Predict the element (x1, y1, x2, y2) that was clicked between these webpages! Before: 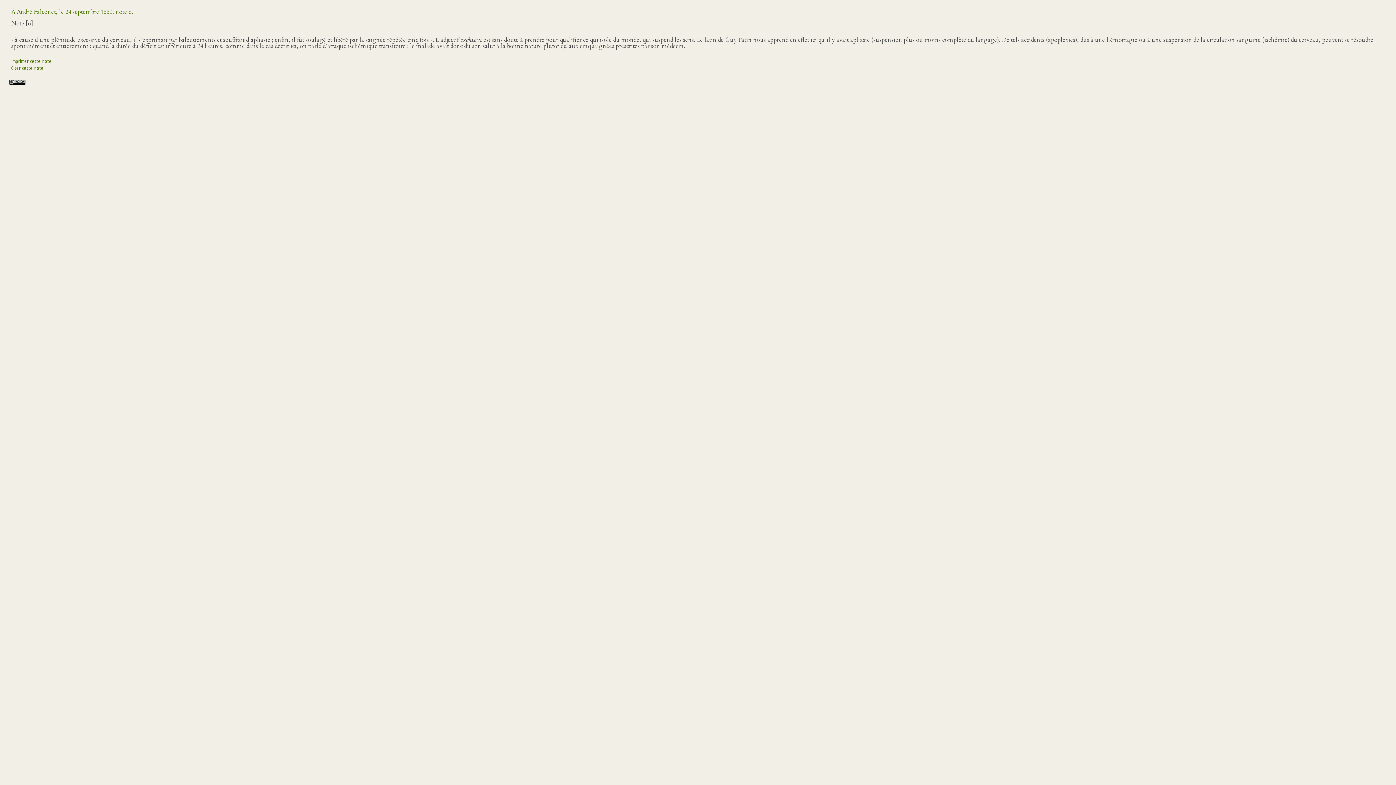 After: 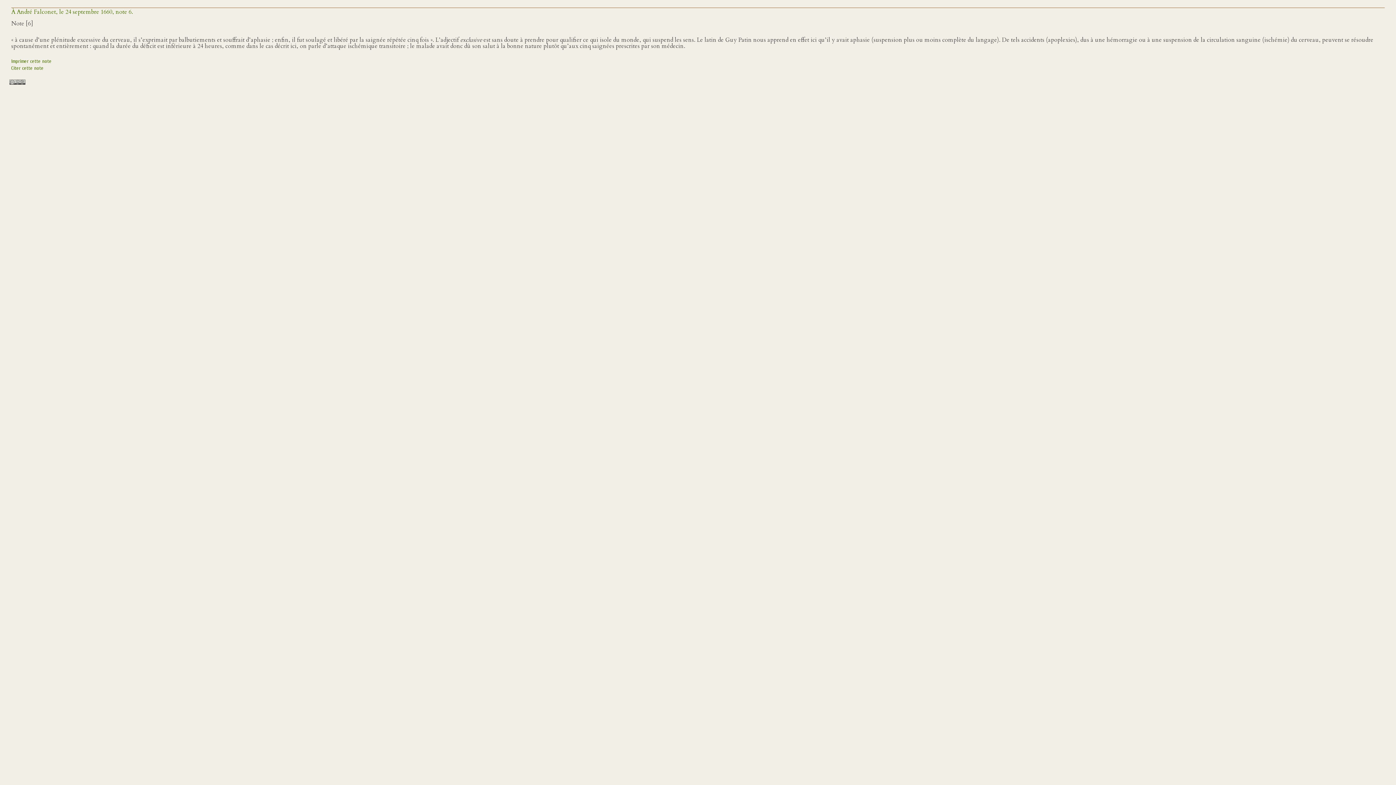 Action: bbox: (9, 80, 26, 85) label:  